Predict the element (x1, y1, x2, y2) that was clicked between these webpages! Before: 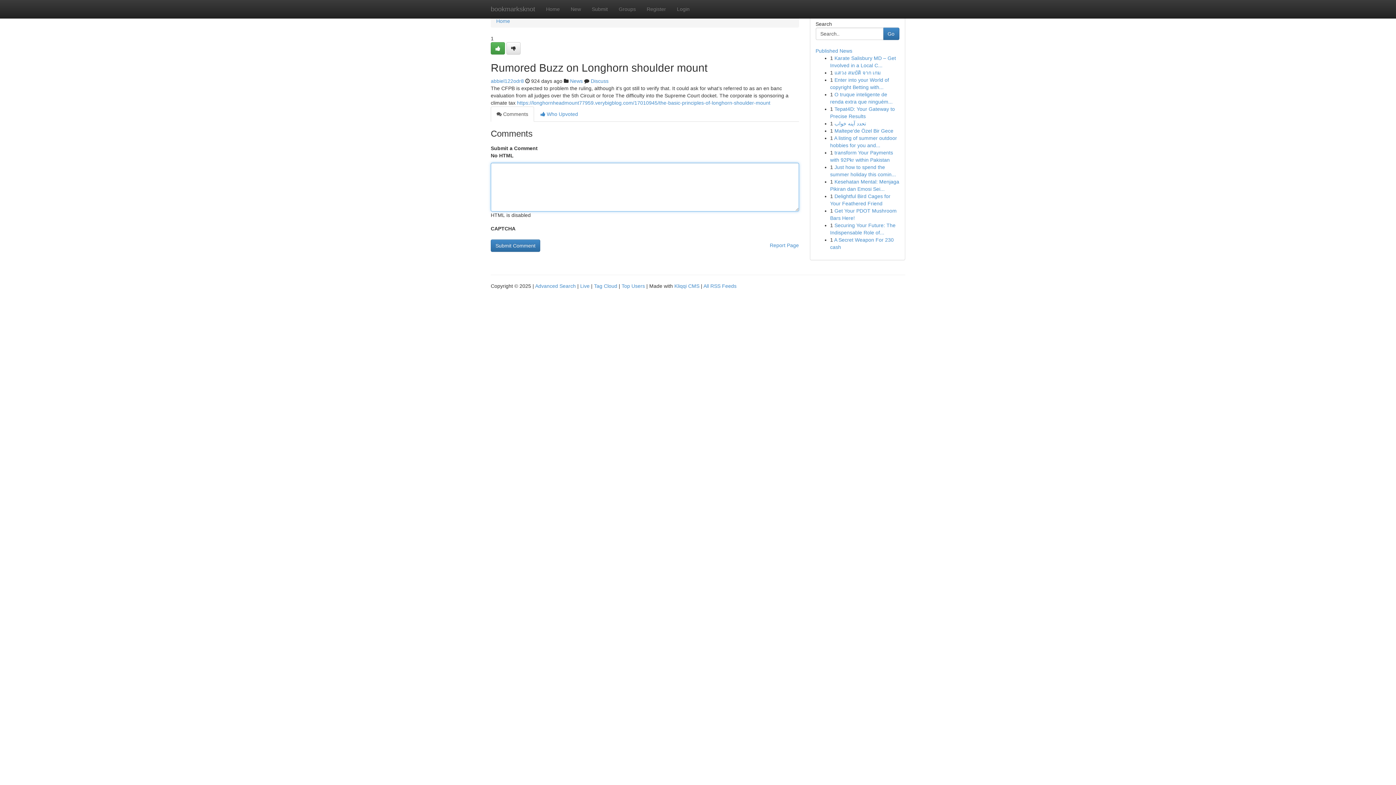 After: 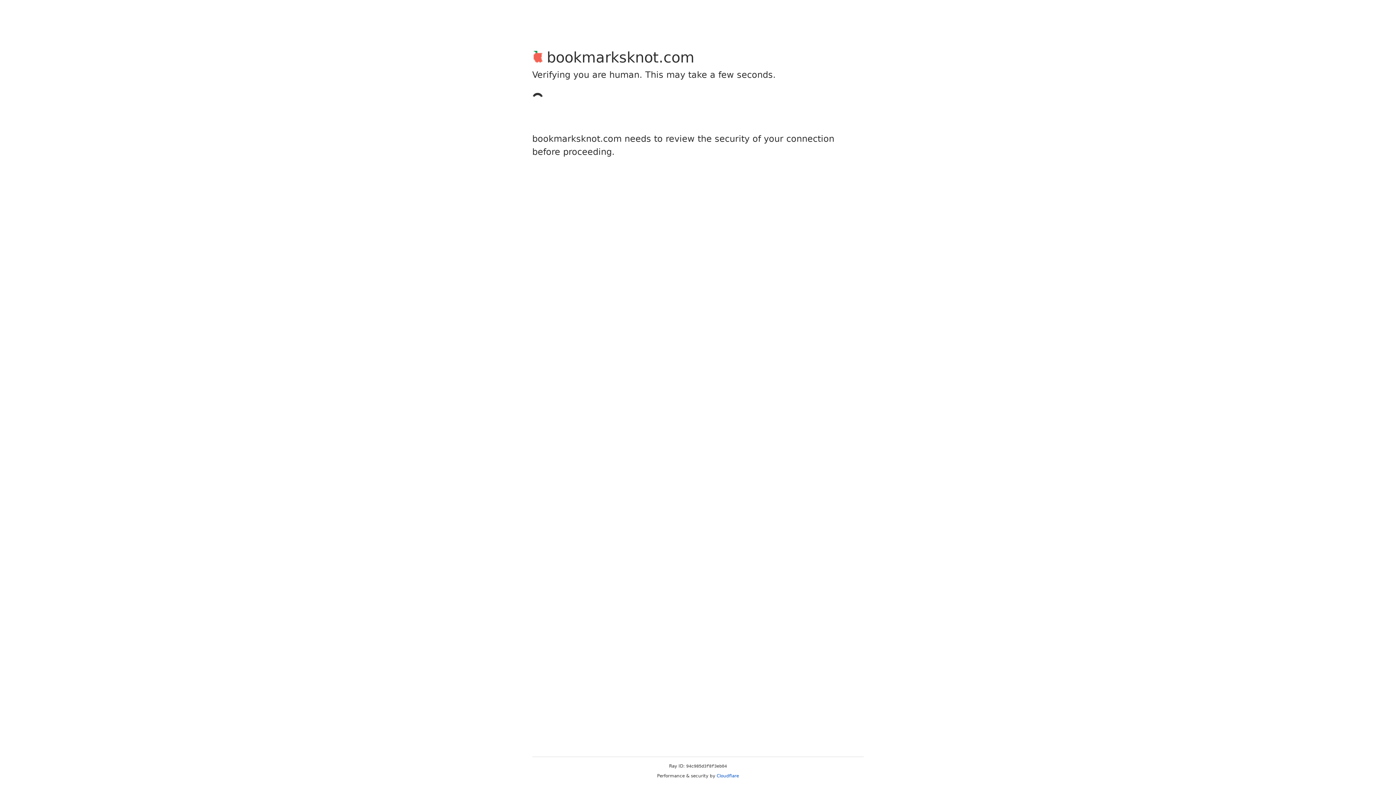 Action: bbox: (490, 42, 505, 54)